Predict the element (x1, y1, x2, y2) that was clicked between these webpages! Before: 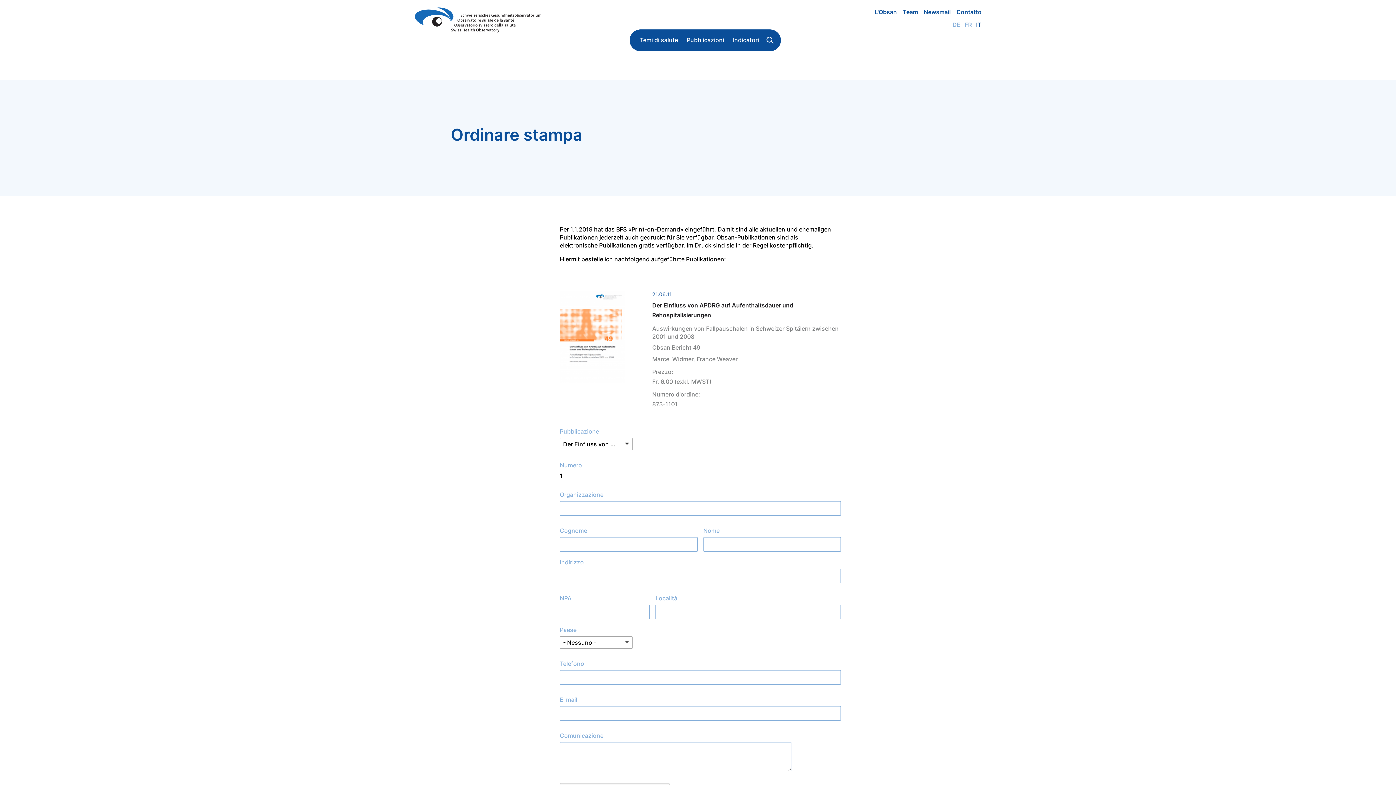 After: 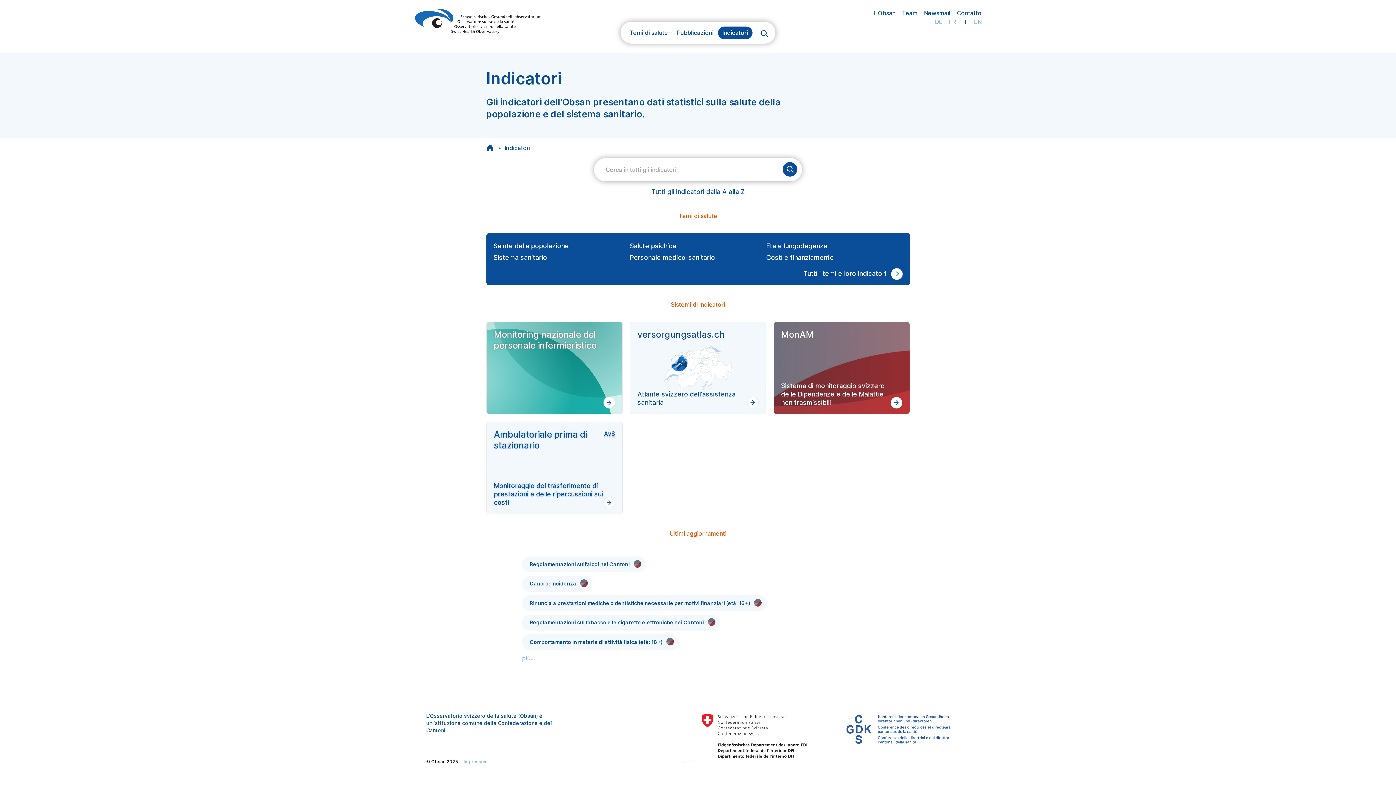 Action: label: Indicatori bbox: (728, 29, 763, 51)